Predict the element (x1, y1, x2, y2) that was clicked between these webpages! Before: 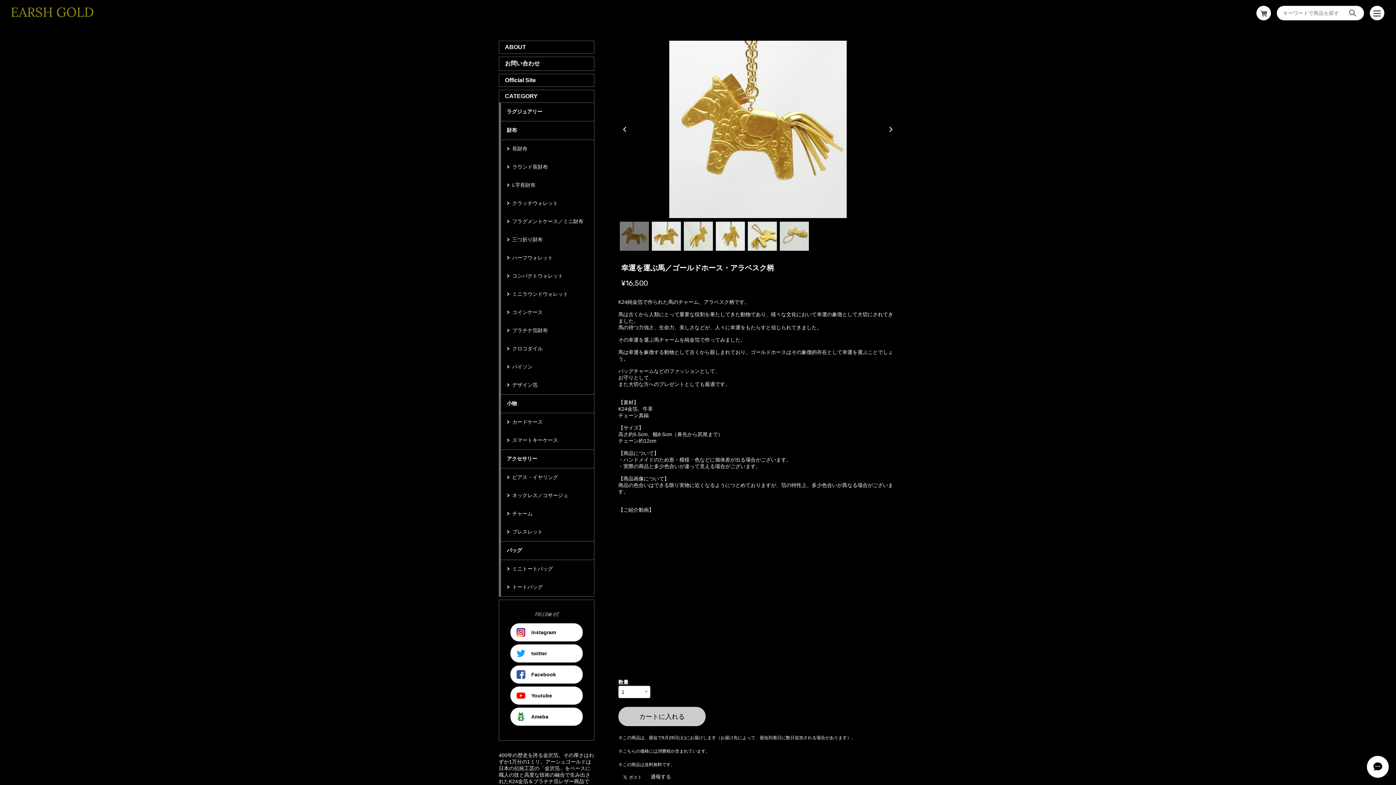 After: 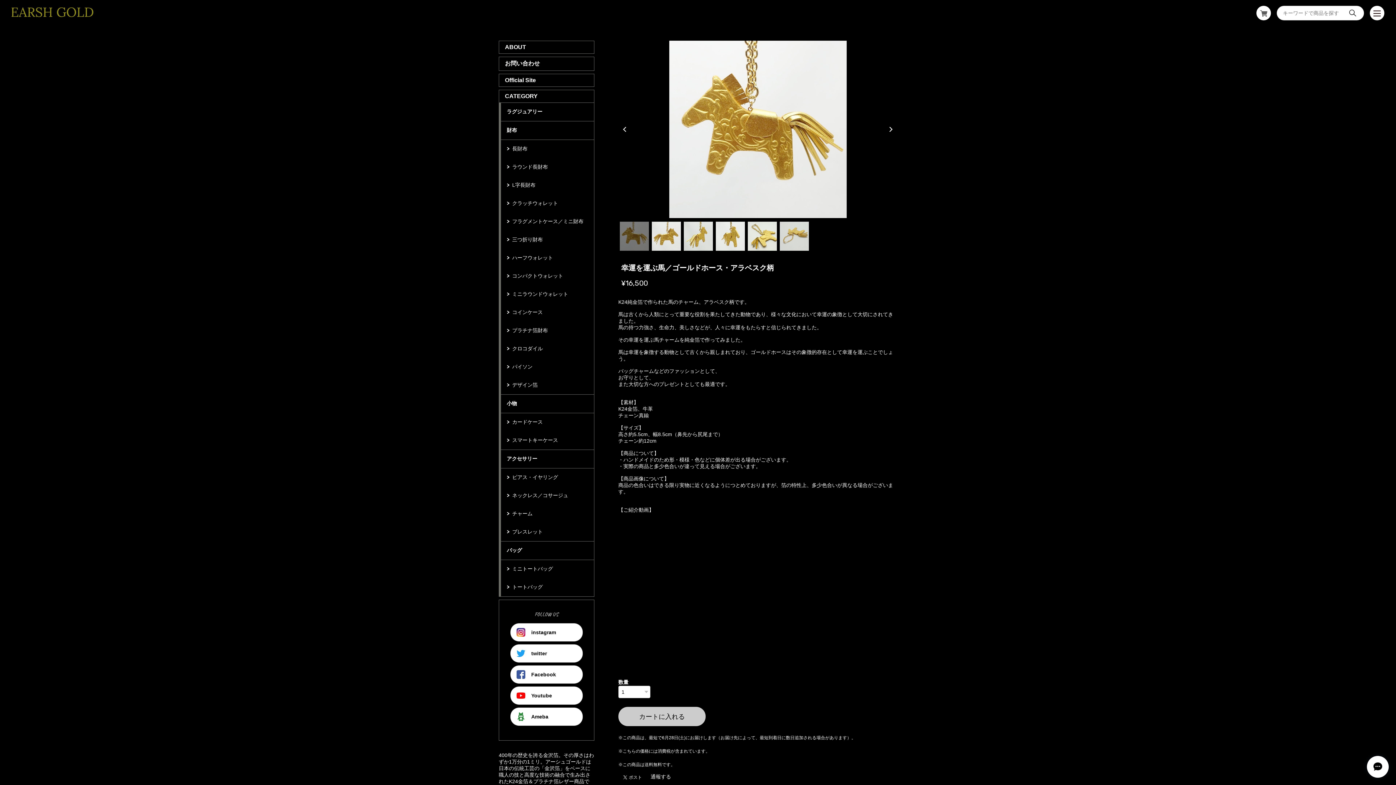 Action: bbox: (510, 644, 582, 663) label: twitter